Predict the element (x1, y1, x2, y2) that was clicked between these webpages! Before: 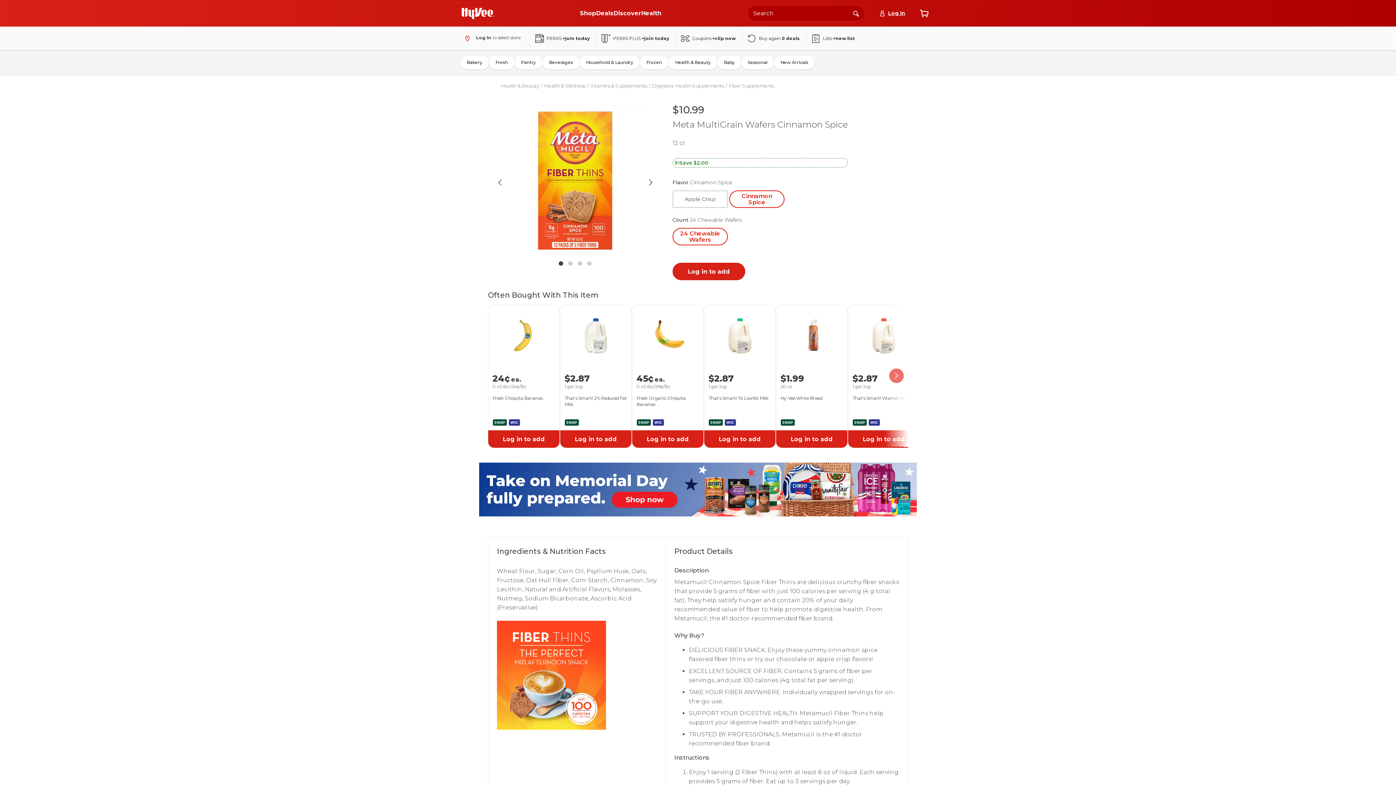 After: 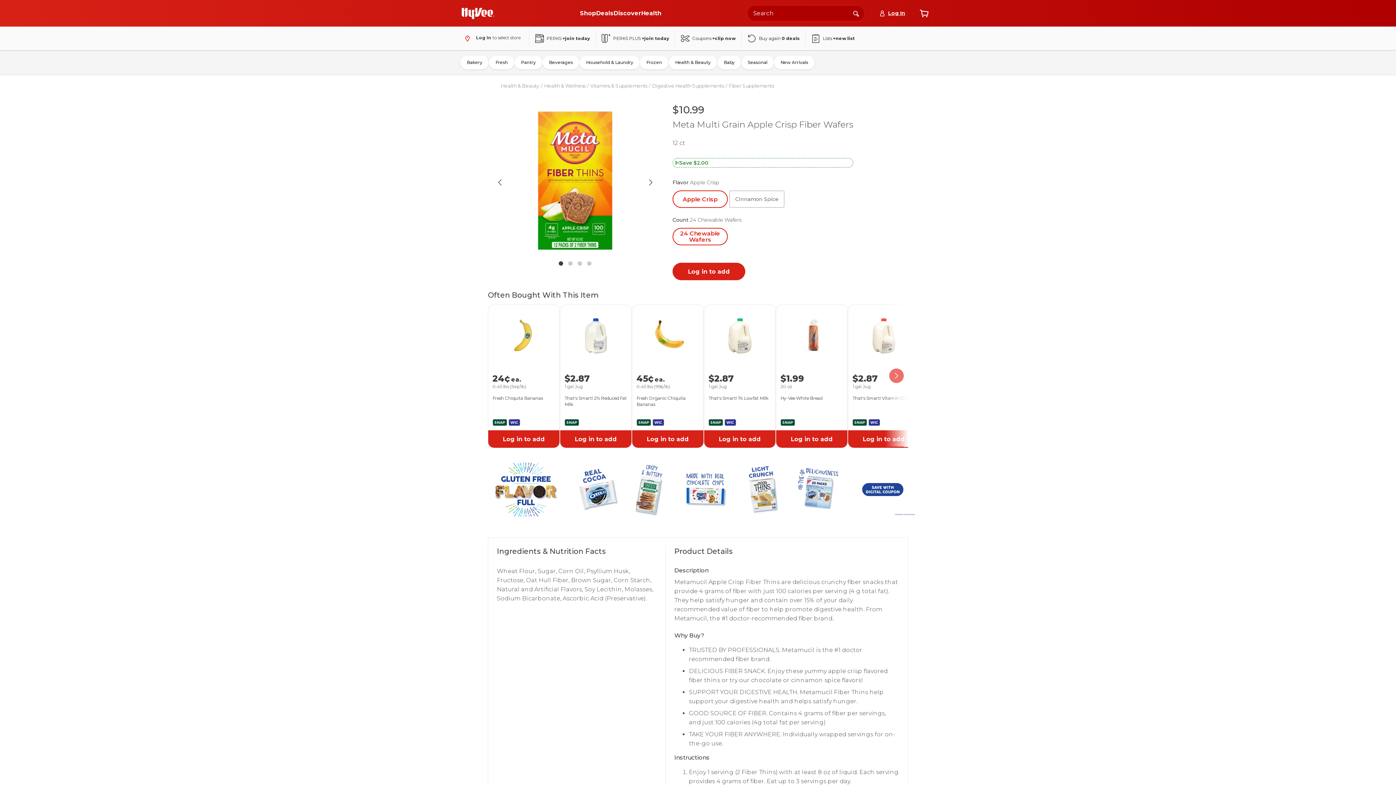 Action: label: Apple Crisp bbox: (672, 190, 728, 208)